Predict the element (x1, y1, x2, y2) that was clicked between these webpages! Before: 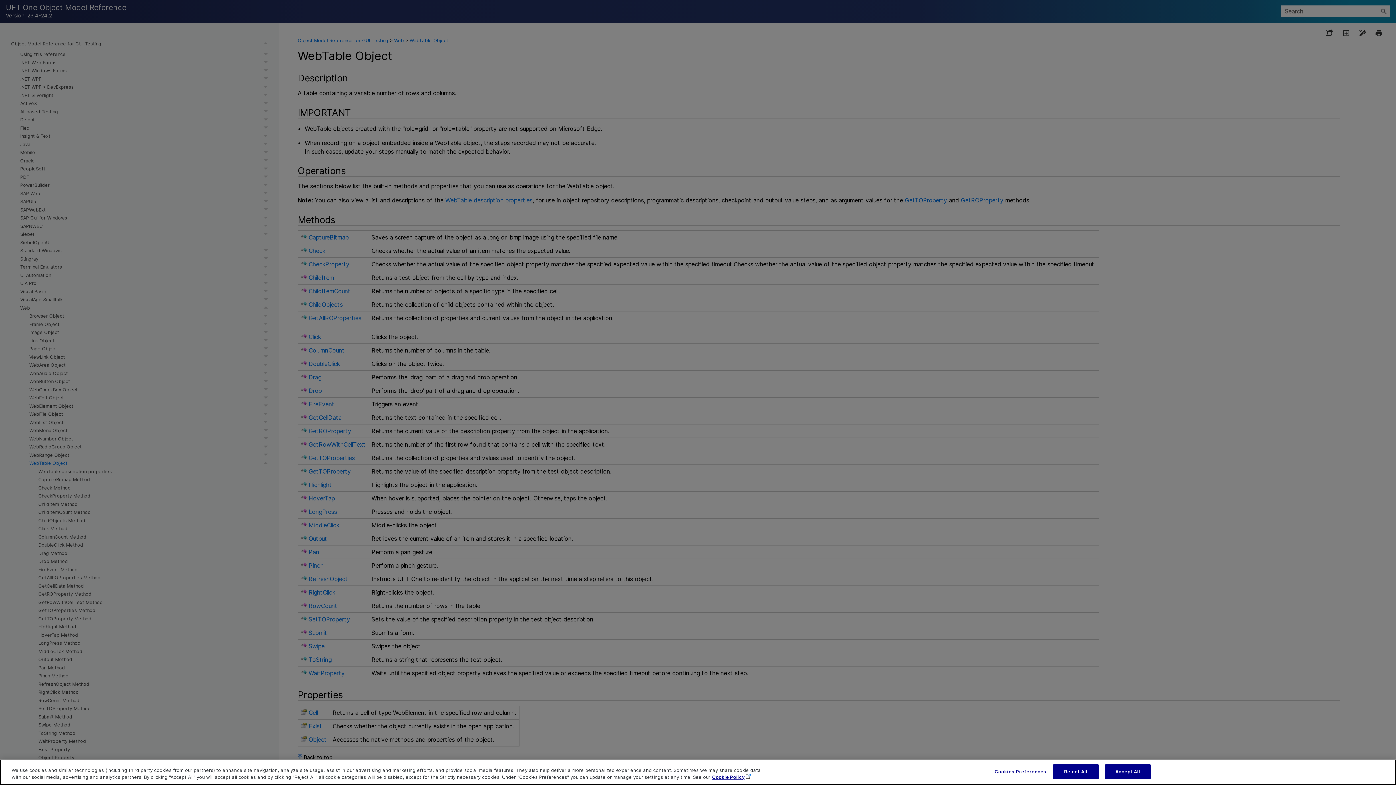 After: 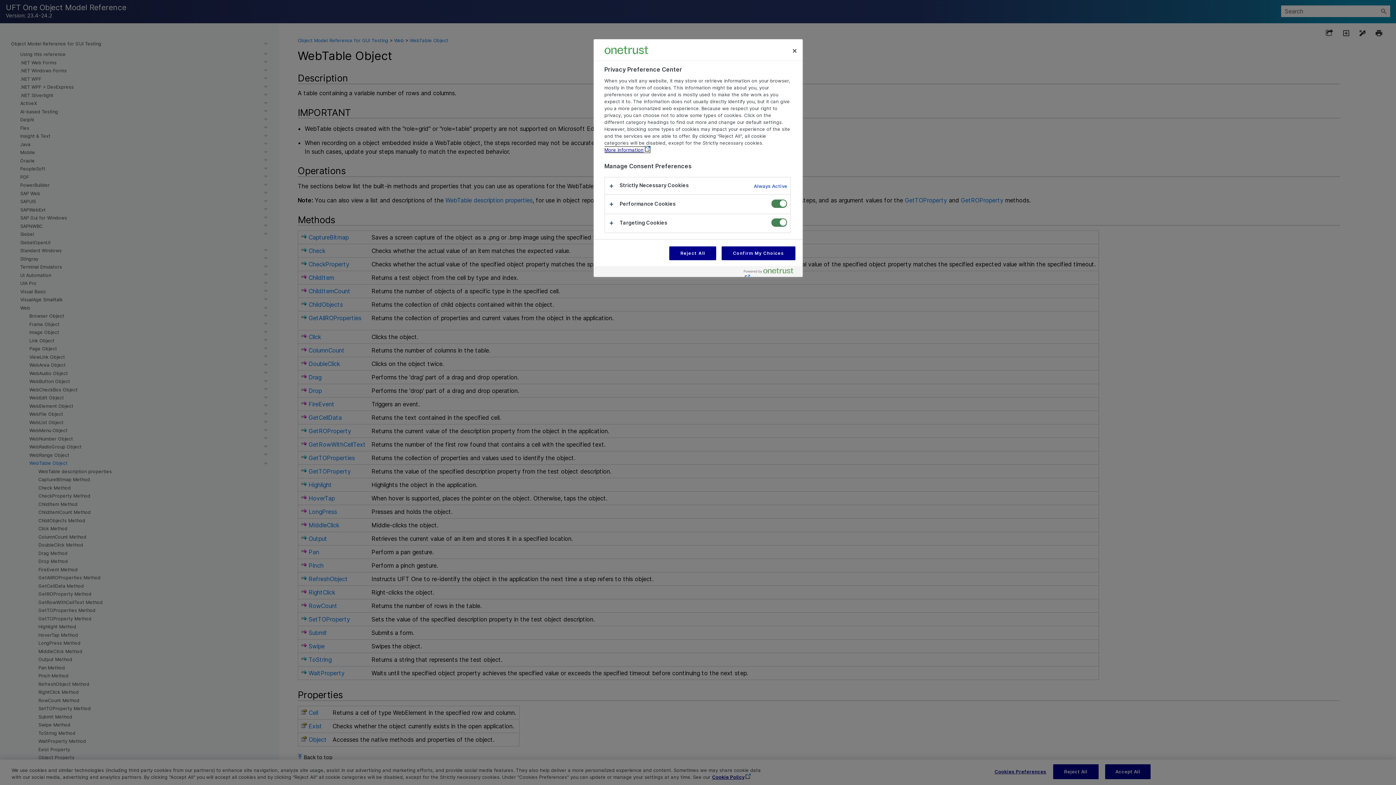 Action: bbox: (994, 765, 1046, 779) label: Cookies Preferences